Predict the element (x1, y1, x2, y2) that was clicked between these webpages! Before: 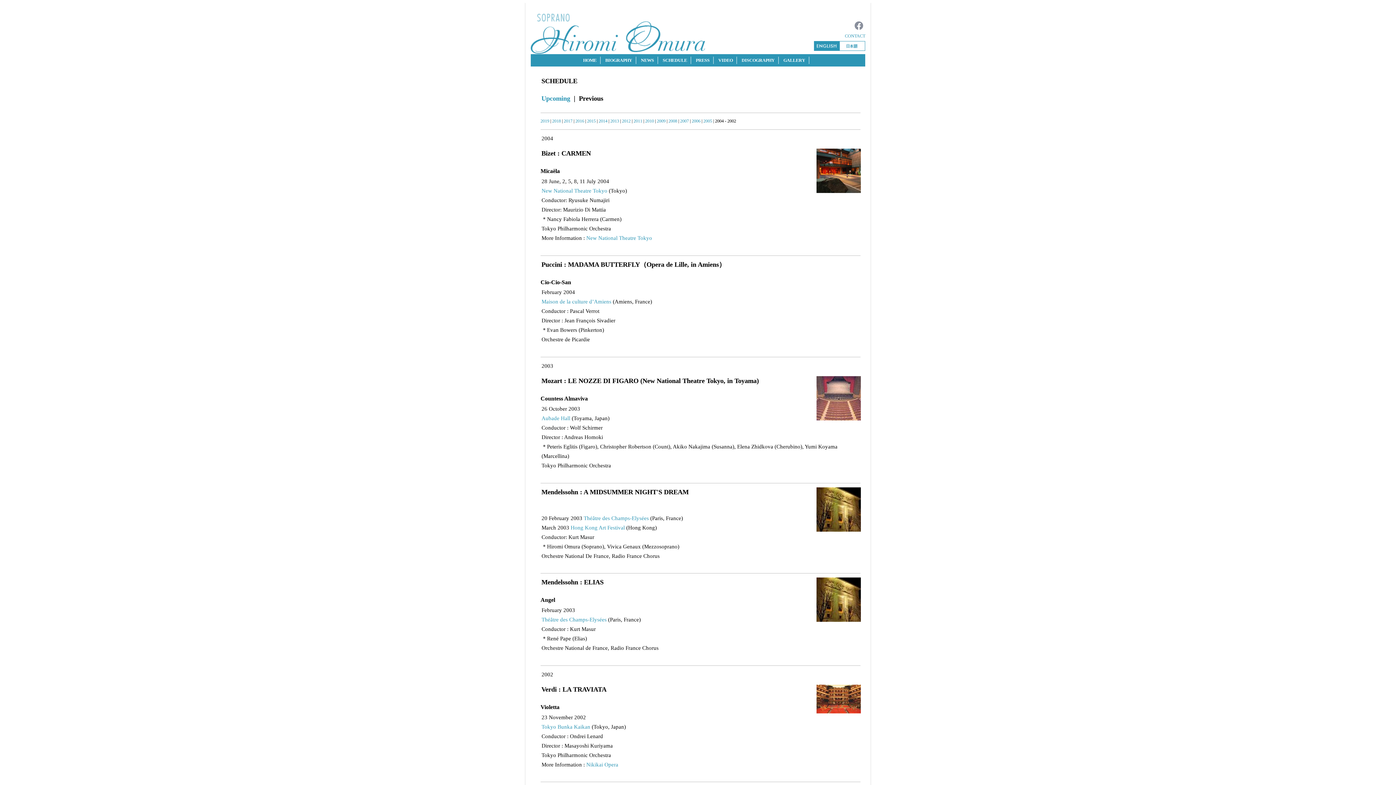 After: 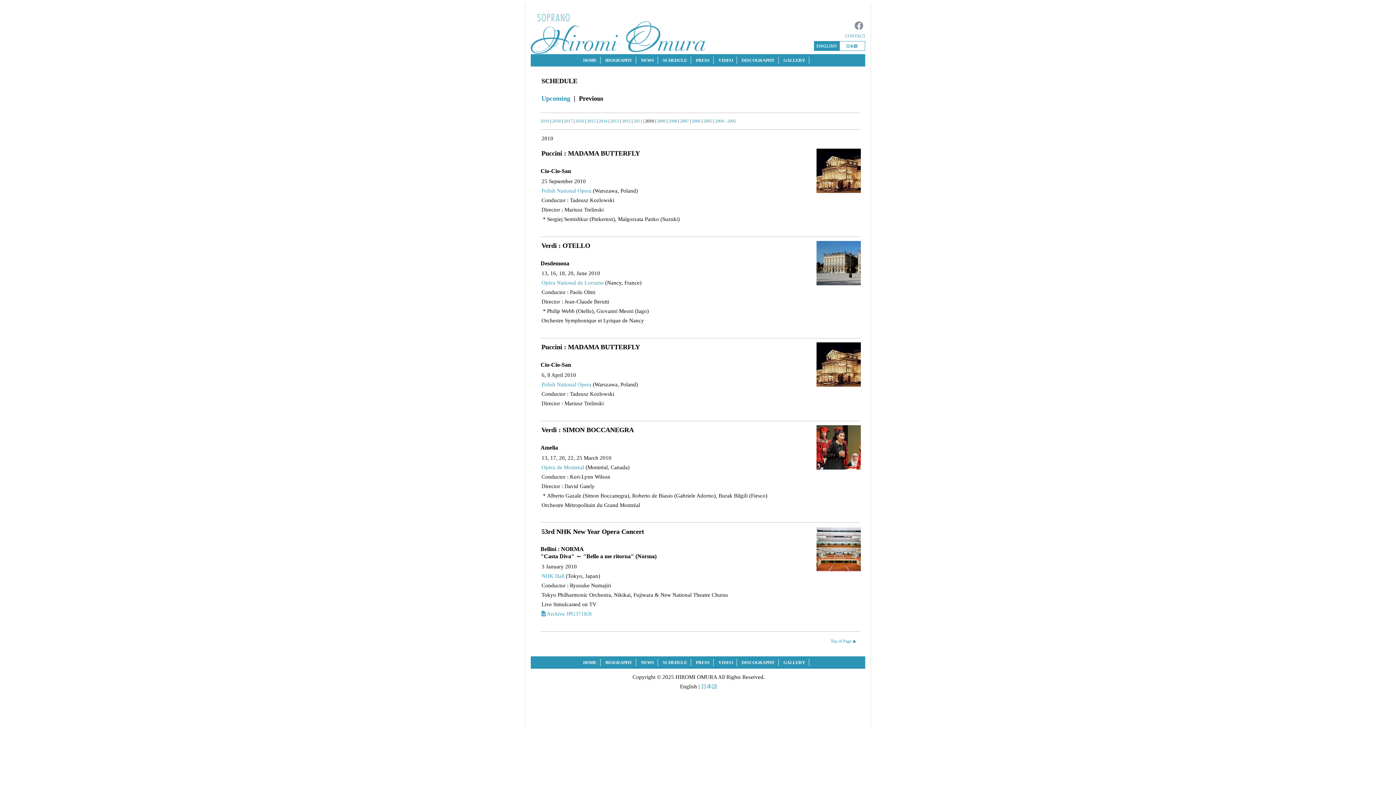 Action: bbox: (645, 118, 654, 123) label: 2010